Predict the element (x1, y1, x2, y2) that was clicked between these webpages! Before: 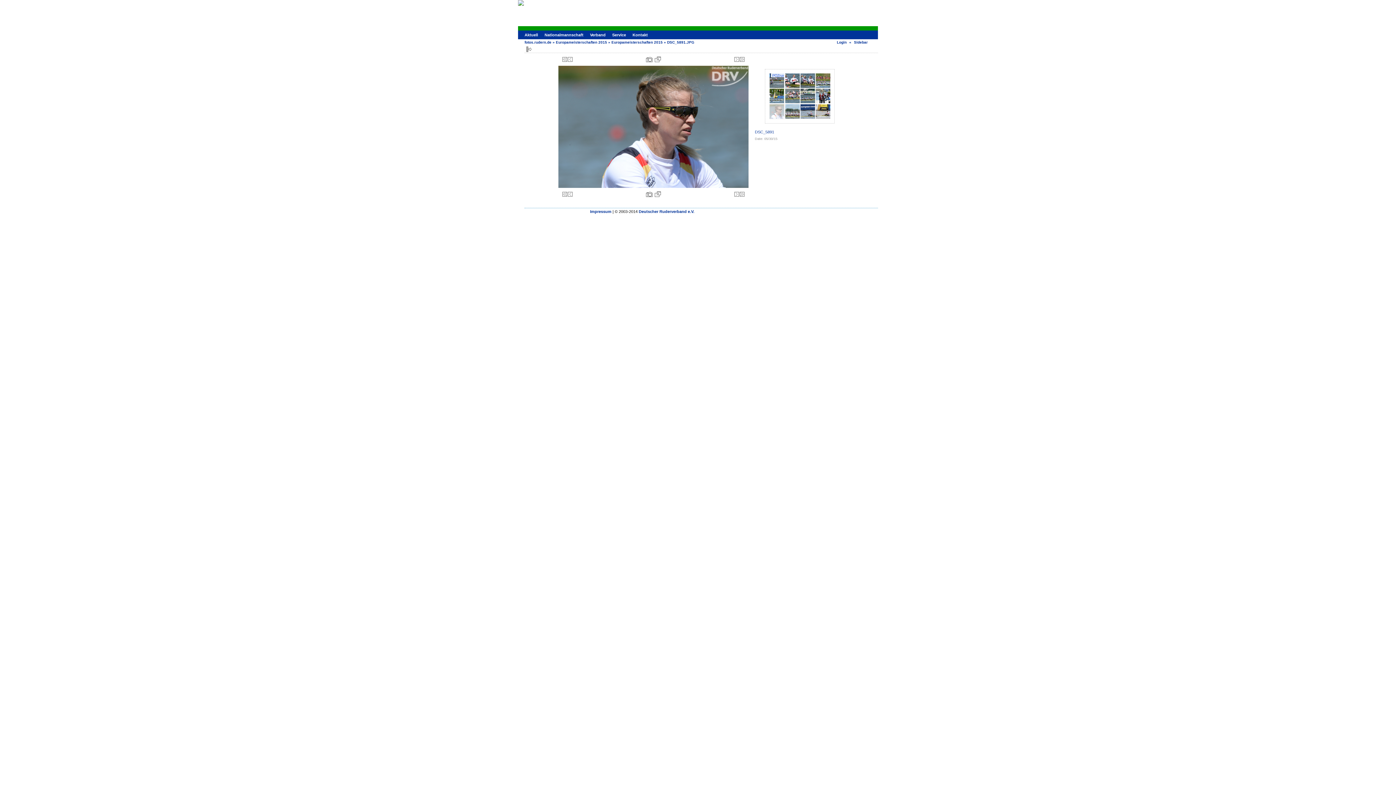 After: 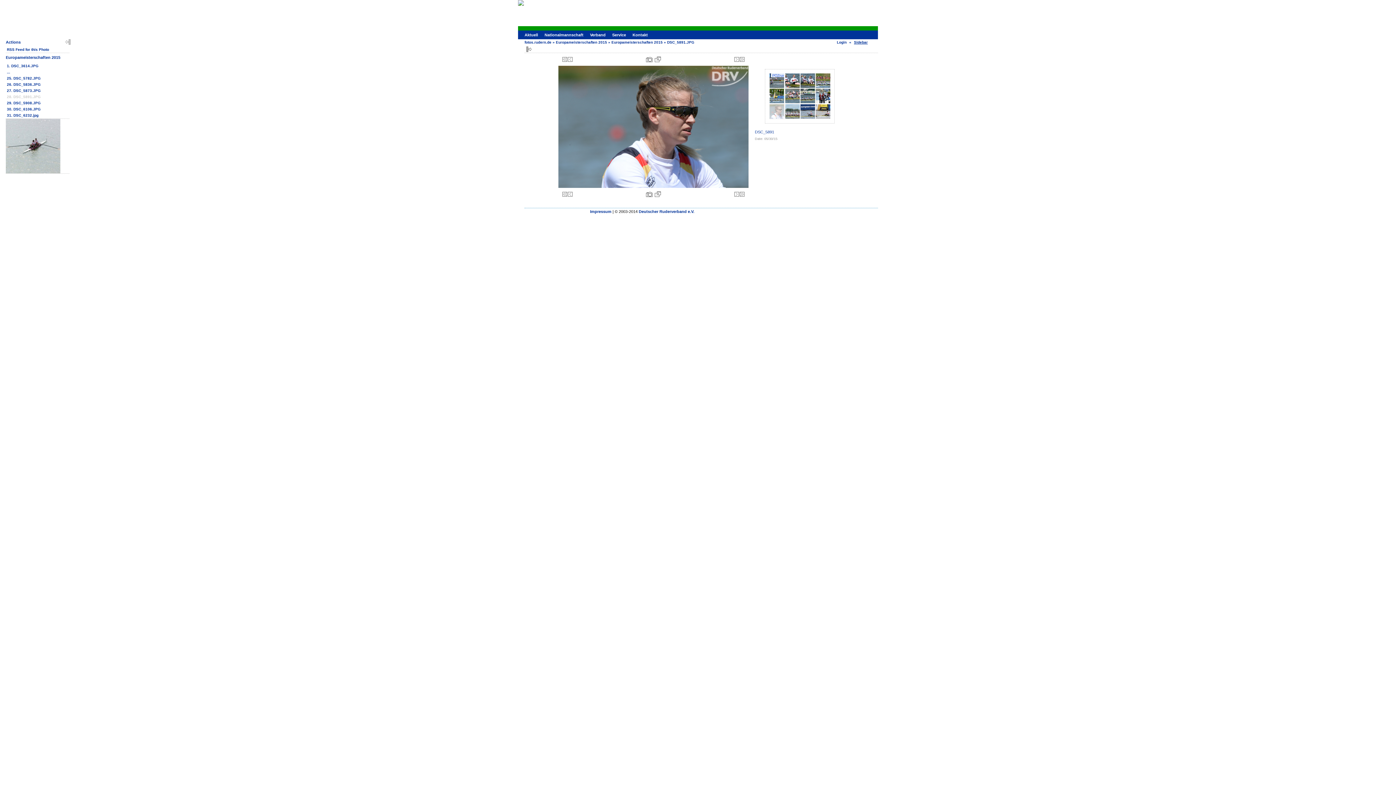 Action: label: Sidebar bbox: (854, 40, 868, 44)